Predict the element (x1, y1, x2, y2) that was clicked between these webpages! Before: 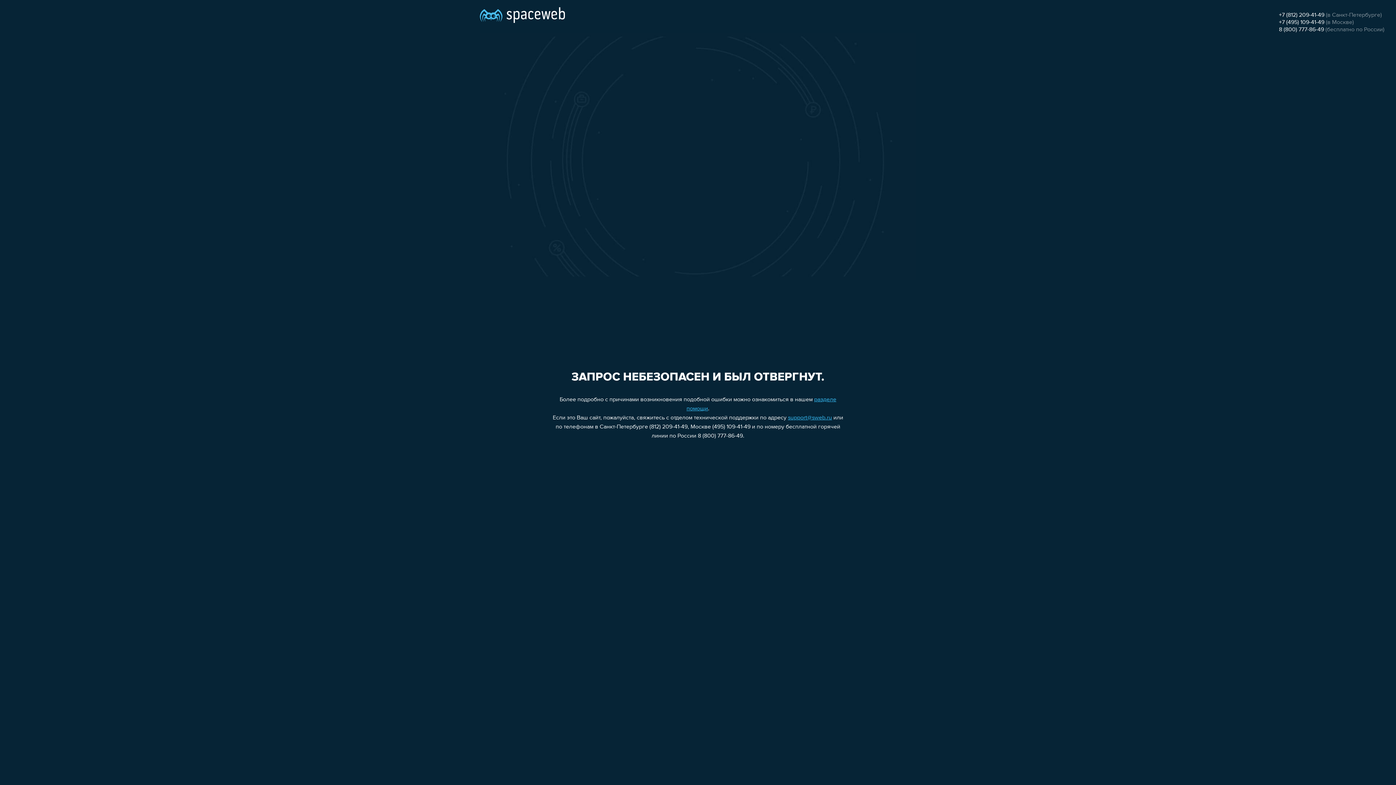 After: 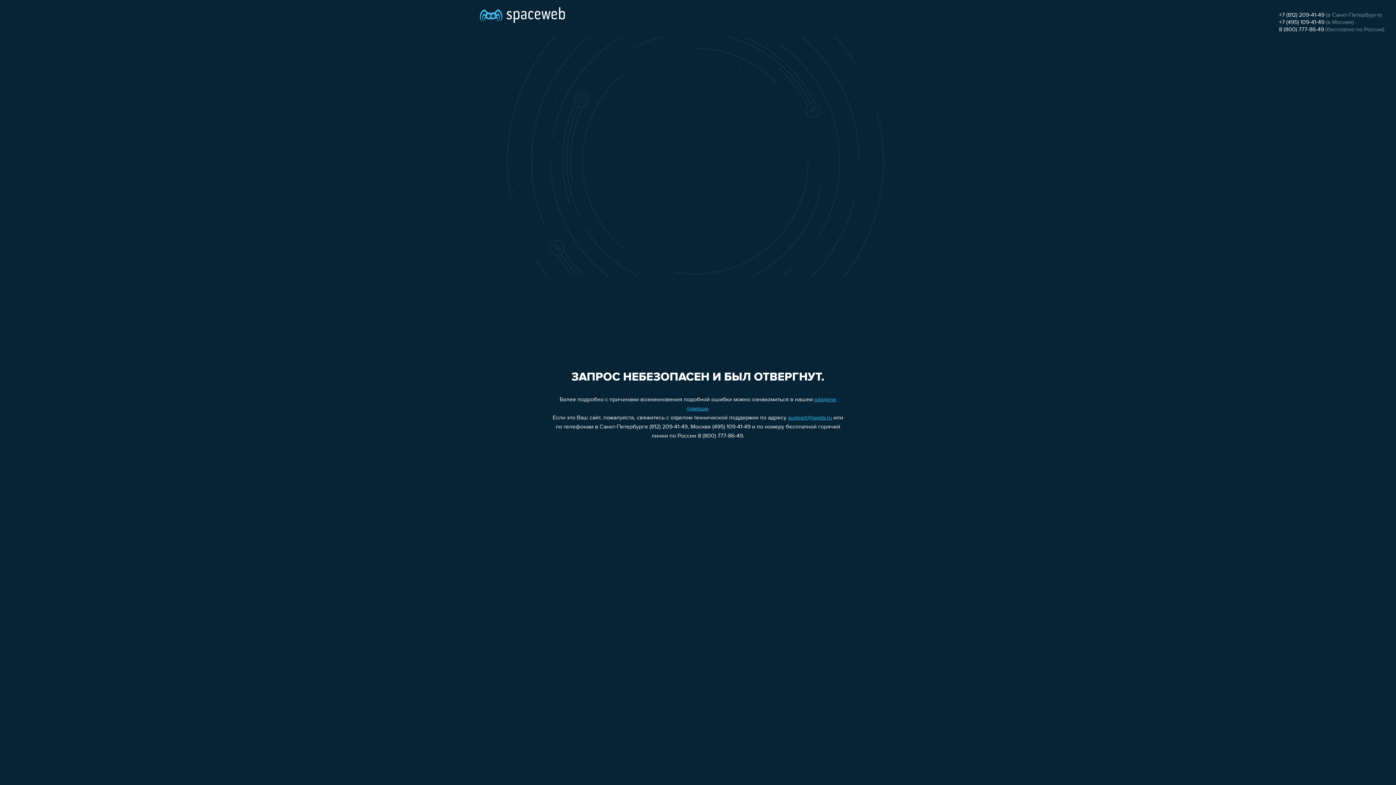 Action: label: +7 (495) 109-41-49 bbox: (1279, 19, 1324, 25)